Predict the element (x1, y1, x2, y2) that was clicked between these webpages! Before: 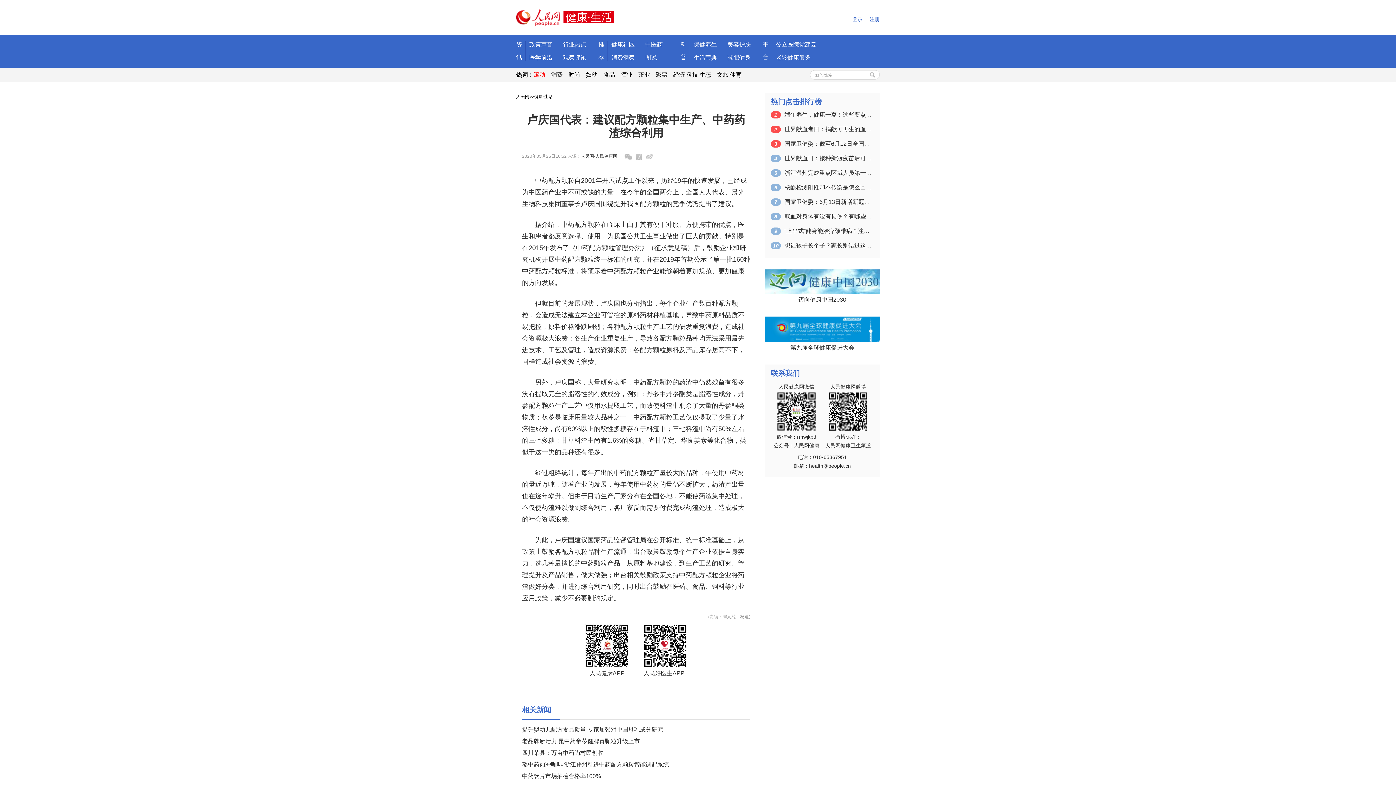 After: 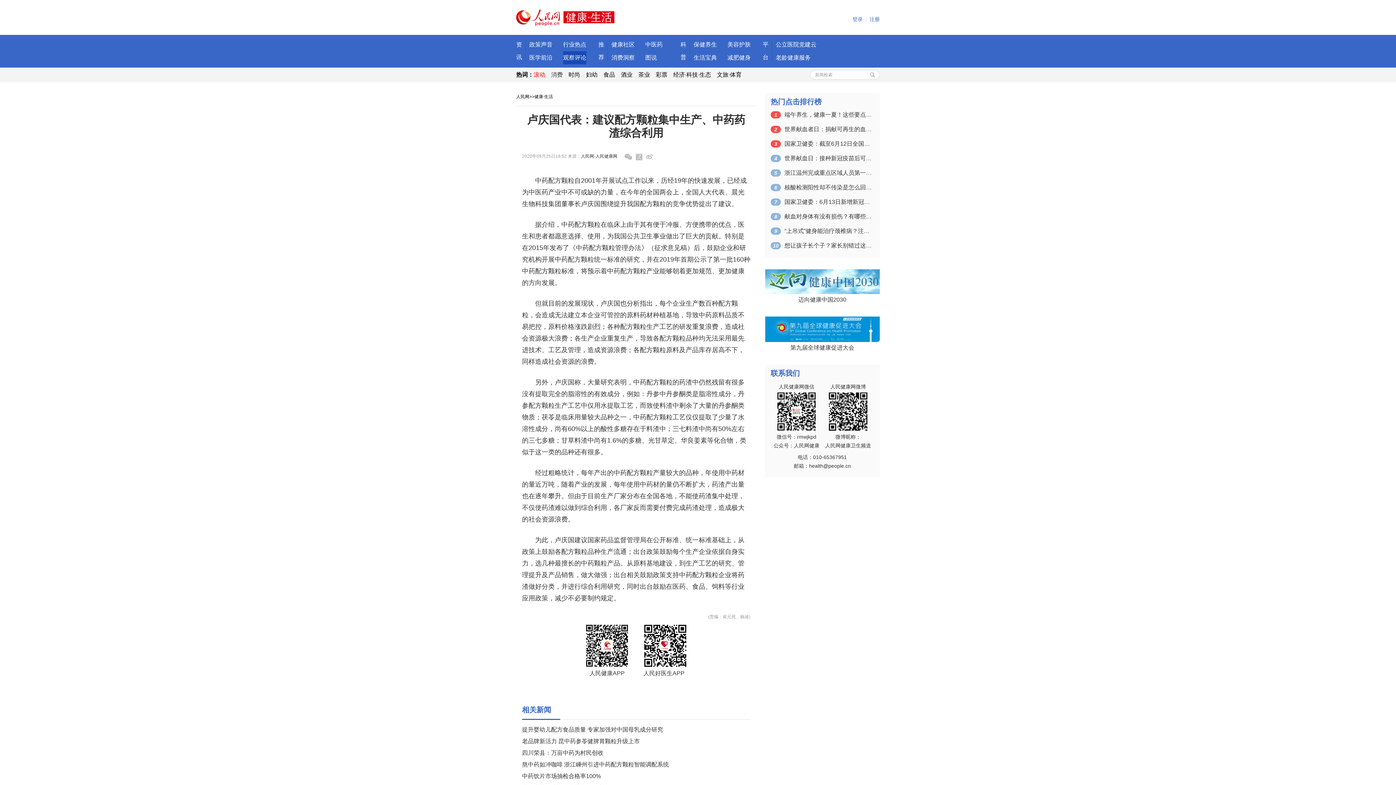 Action: label: 观察评论 bbox: (563, 51, 586, 64)